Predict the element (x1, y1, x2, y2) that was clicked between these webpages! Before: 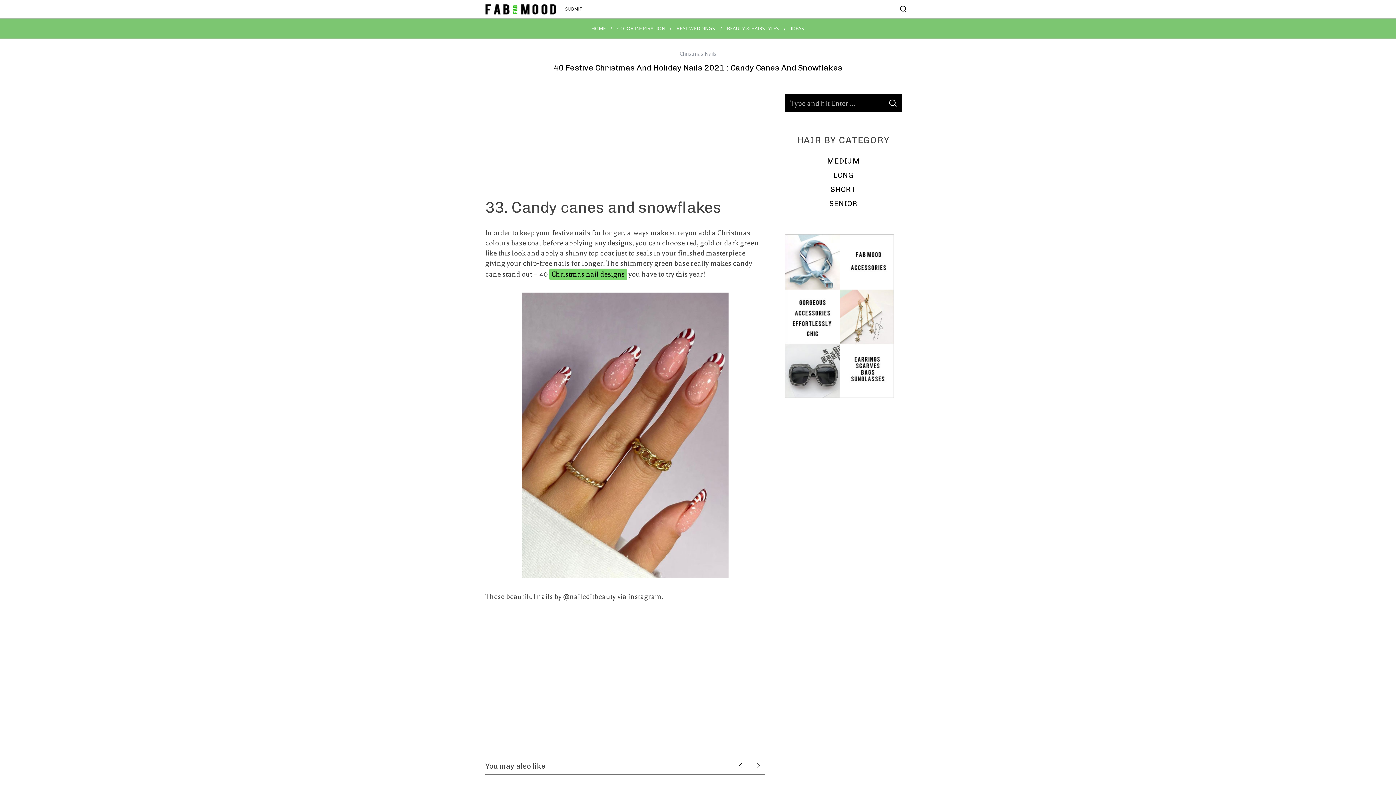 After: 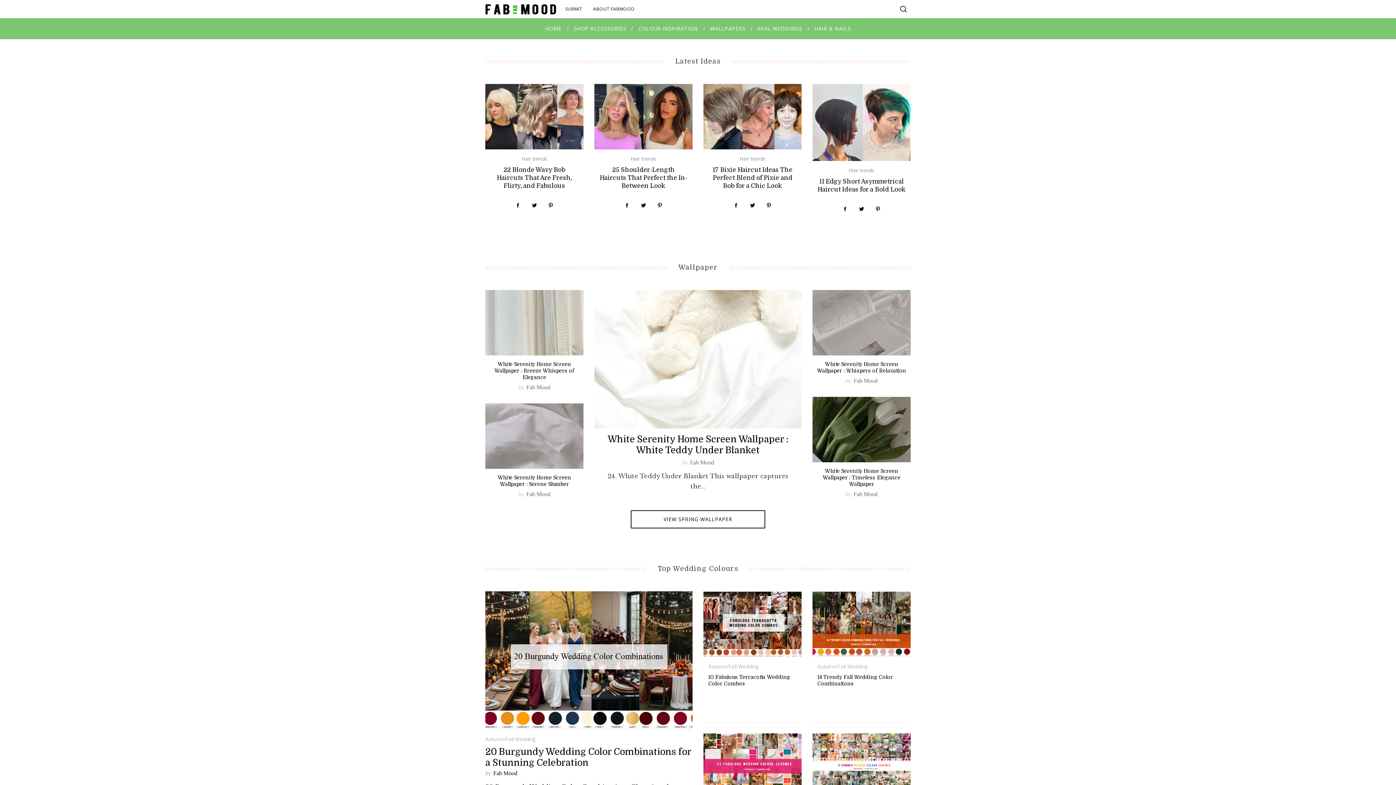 Action: bbox: (585, 18, 611, 38) label: HOME